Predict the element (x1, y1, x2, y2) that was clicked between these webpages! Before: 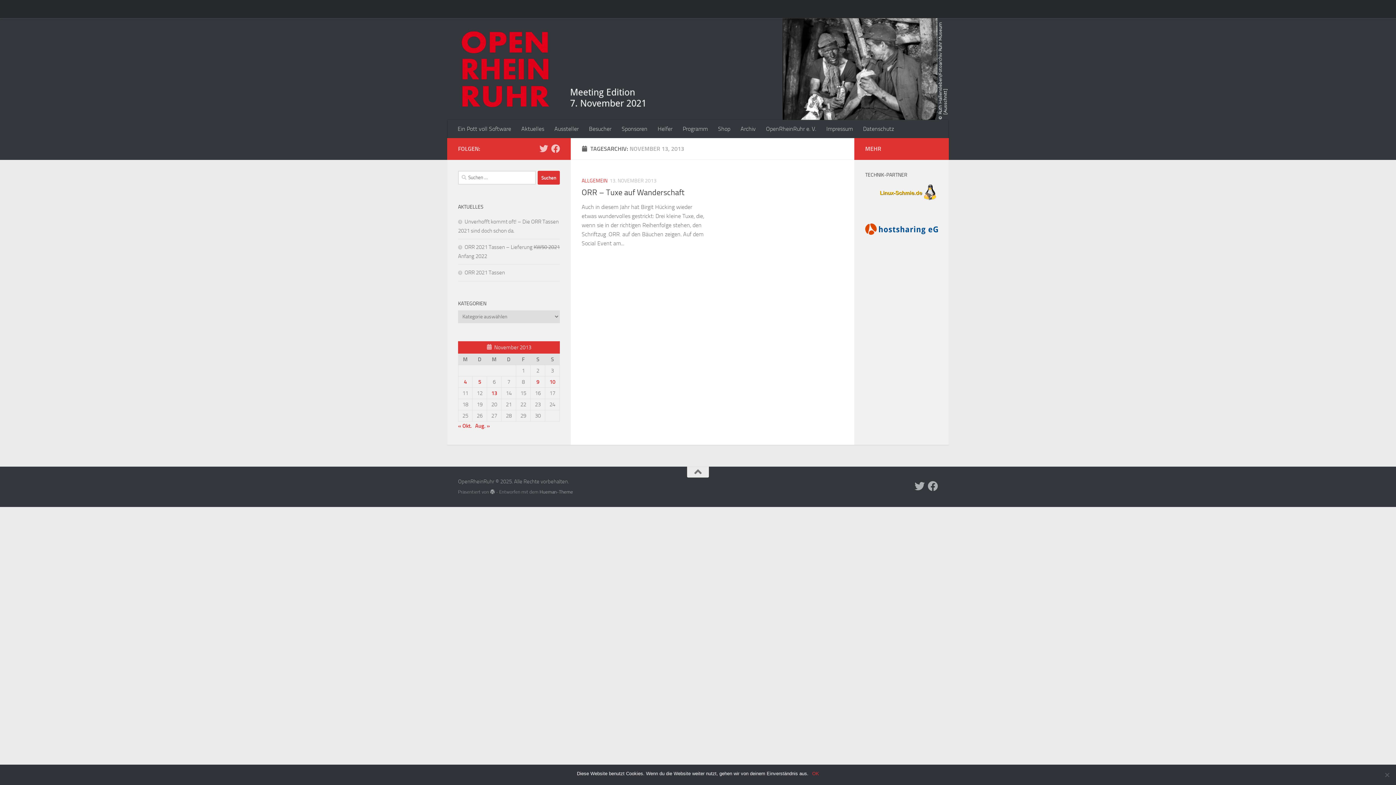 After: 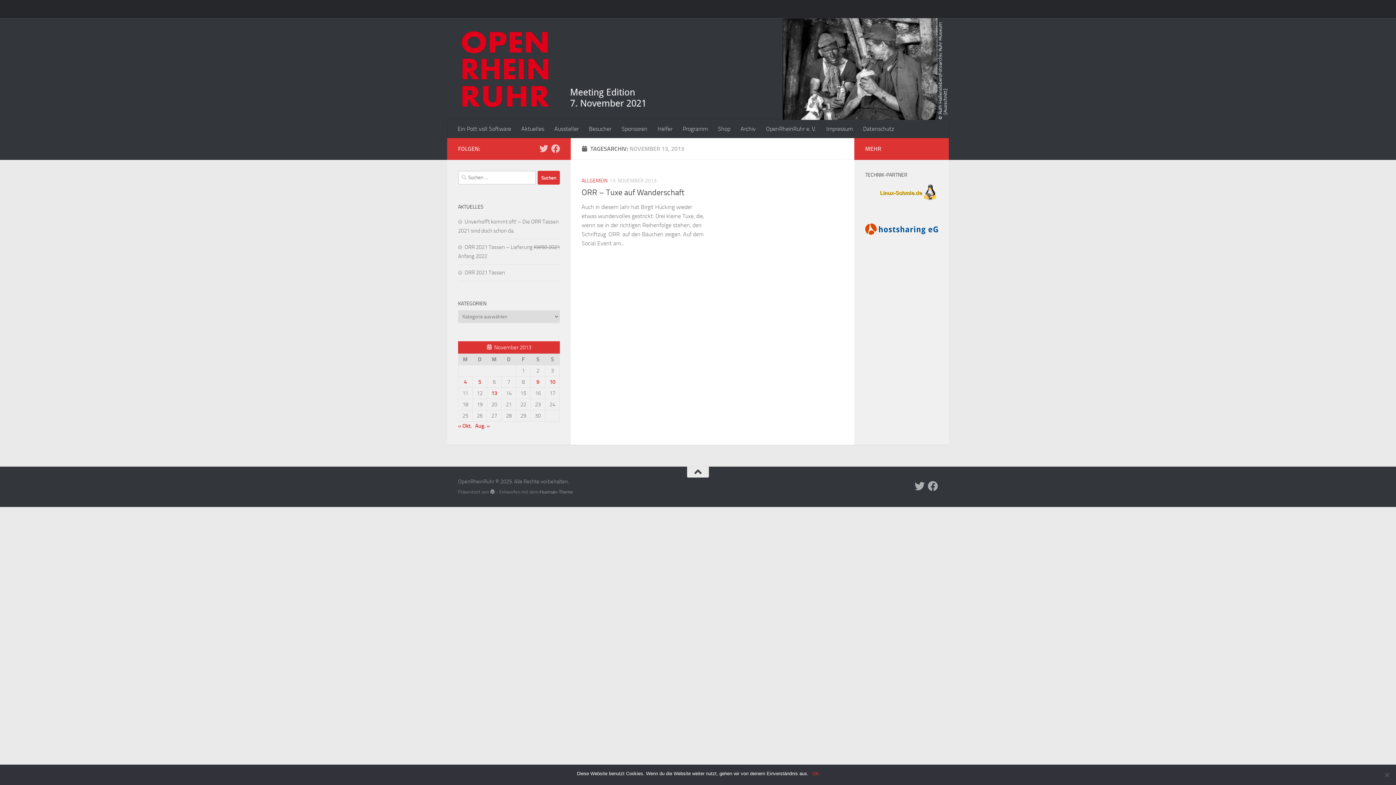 Action: bbox: (687, 466, 709, 477)